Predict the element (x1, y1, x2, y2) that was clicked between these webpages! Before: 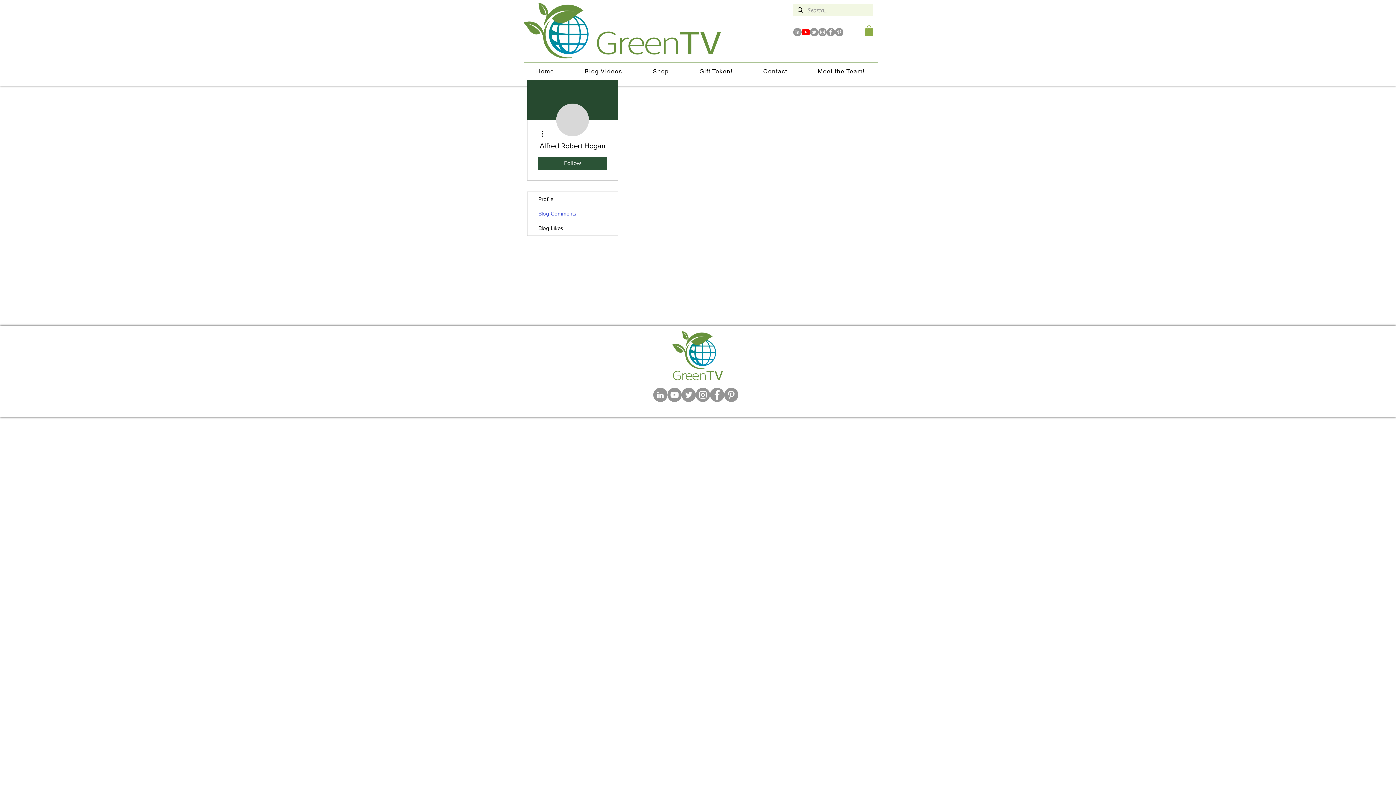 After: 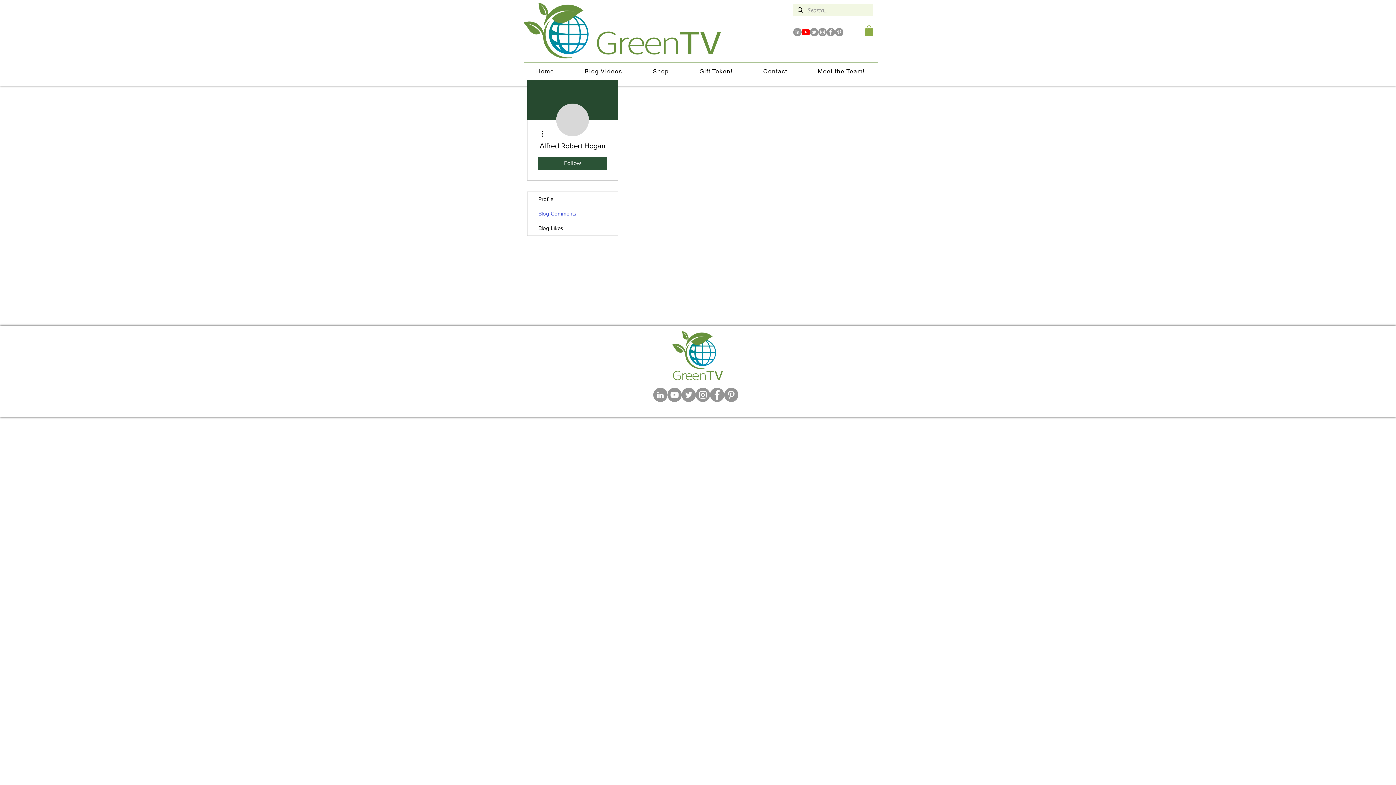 Action: bbox: (696, 388, 710, 402) label: Instagram